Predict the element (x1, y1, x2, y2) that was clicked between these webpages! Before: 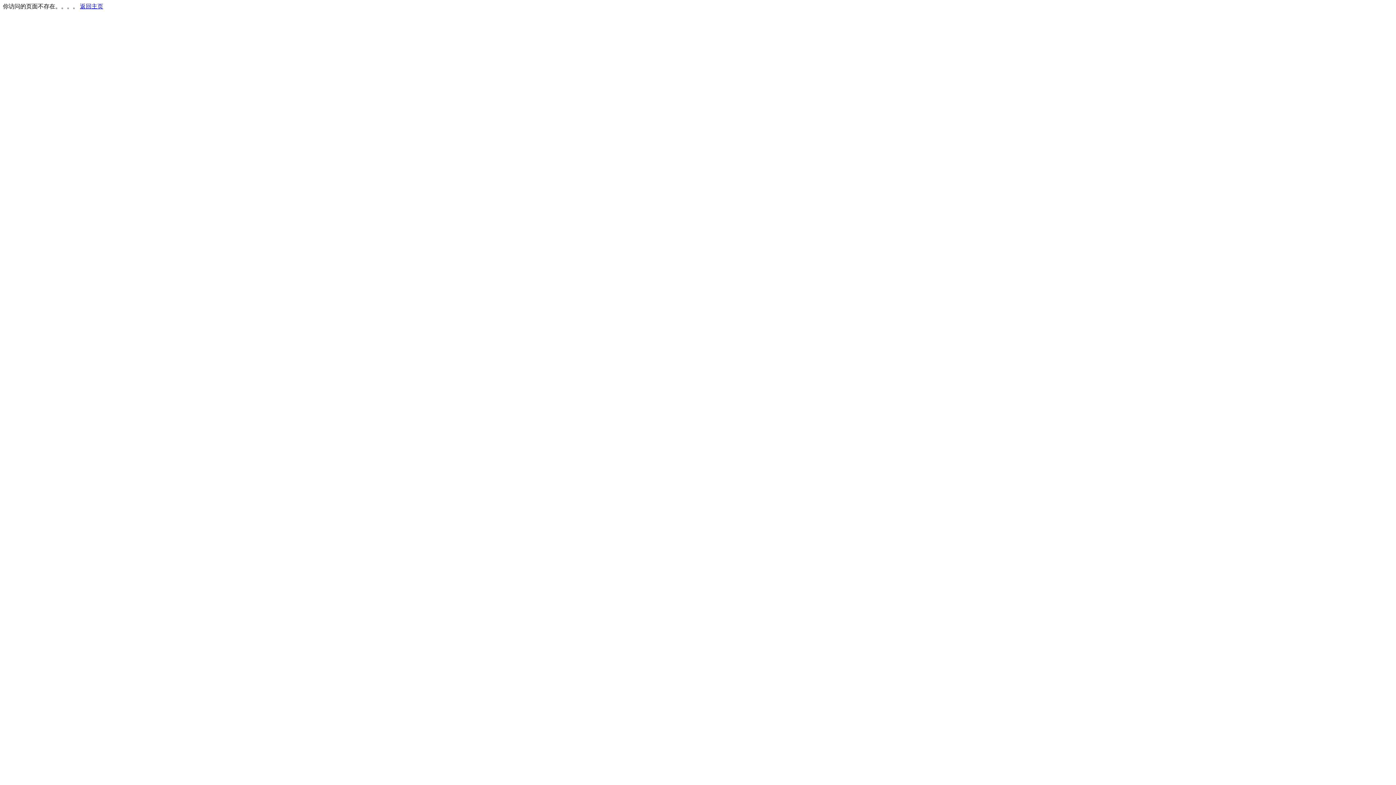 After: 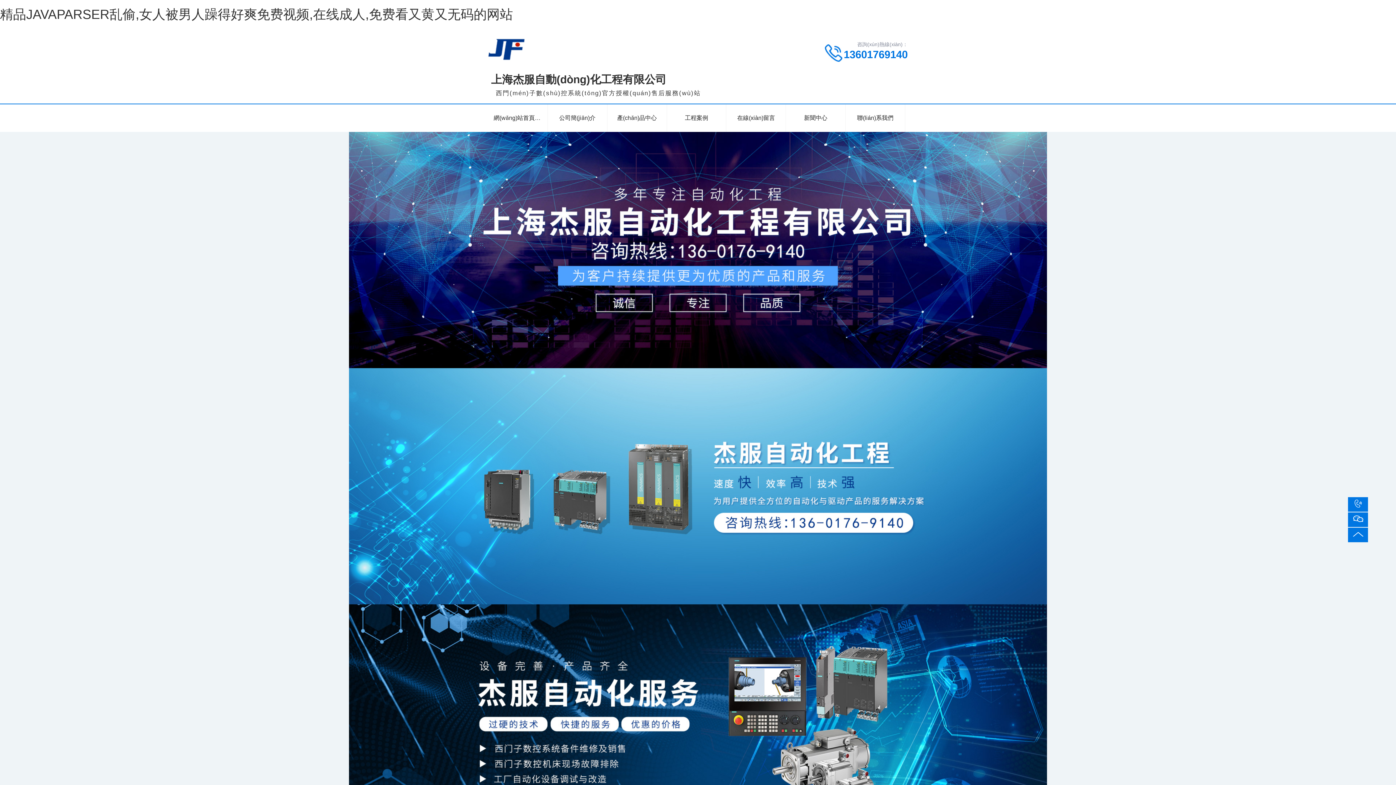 Action: label: 返回主页 bbox: (80, 3, 103, 9)